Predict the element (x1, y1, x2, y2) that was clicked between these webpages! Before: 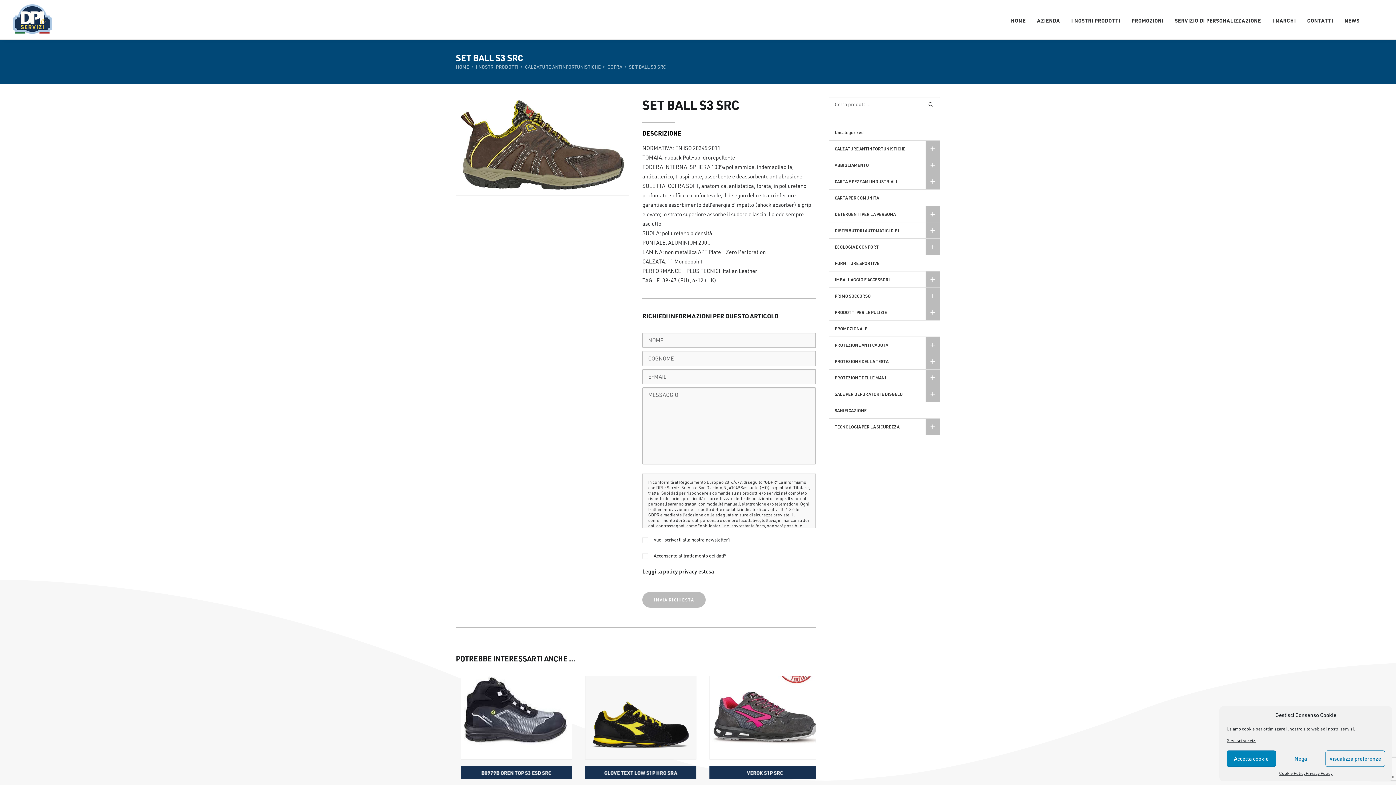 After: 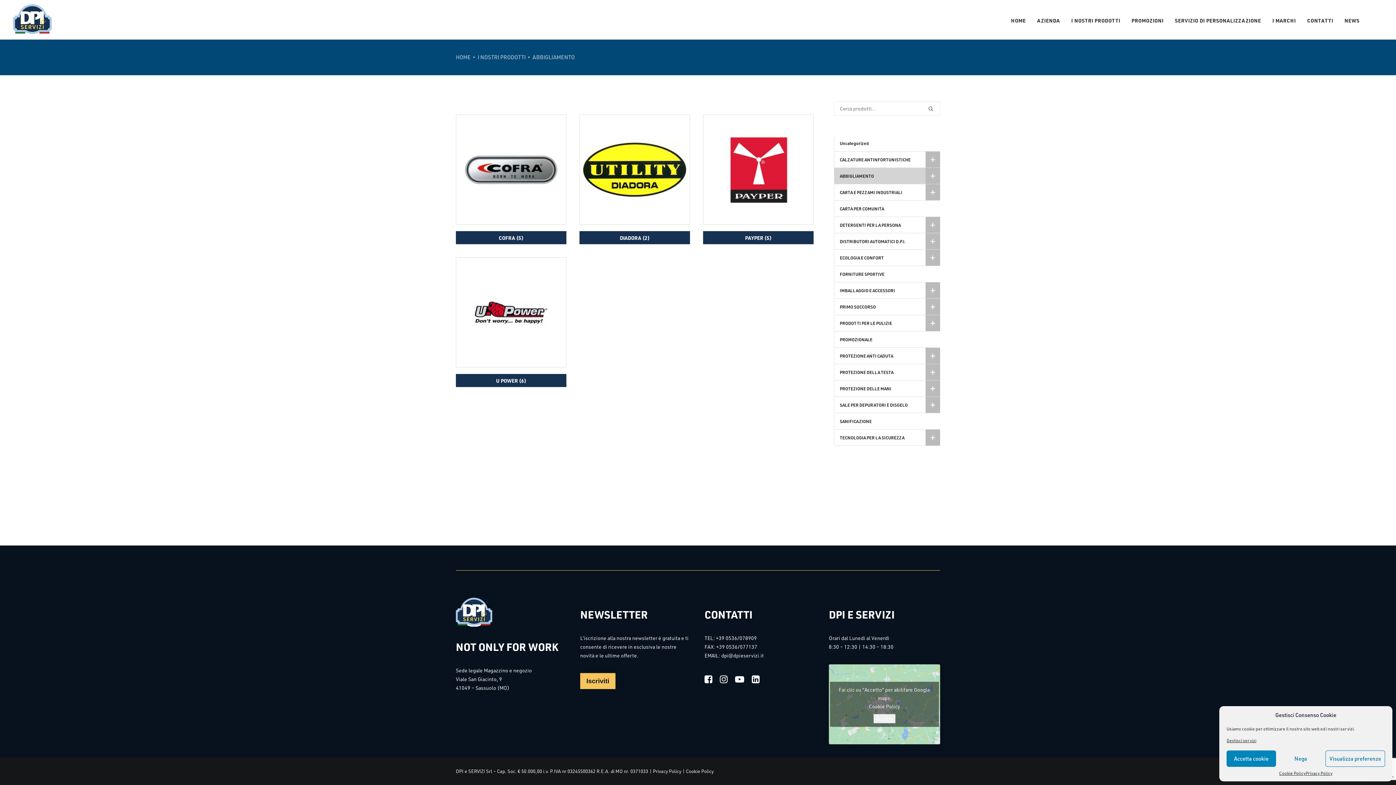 Action: bbox: (829, 157, 925, 173) label: ABBIGLIAMENTO